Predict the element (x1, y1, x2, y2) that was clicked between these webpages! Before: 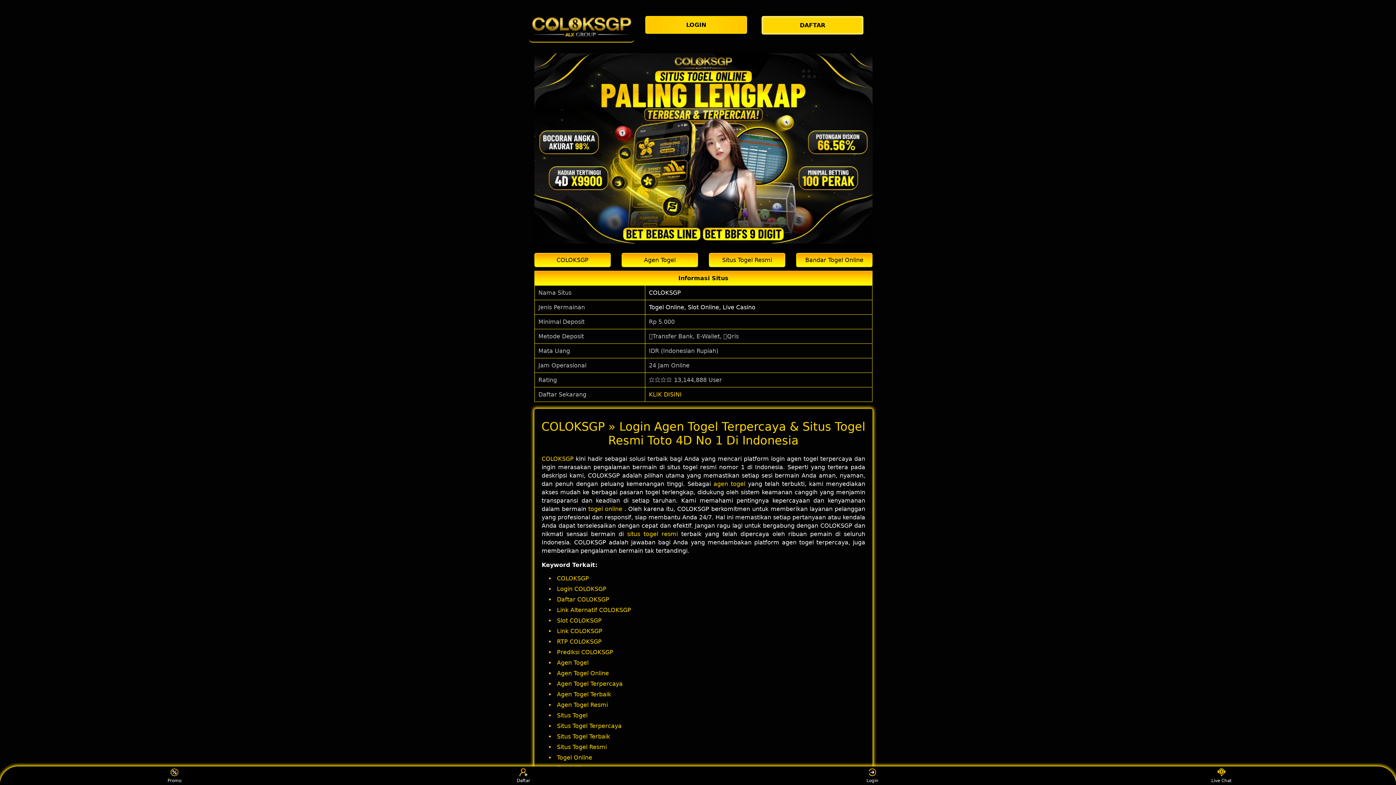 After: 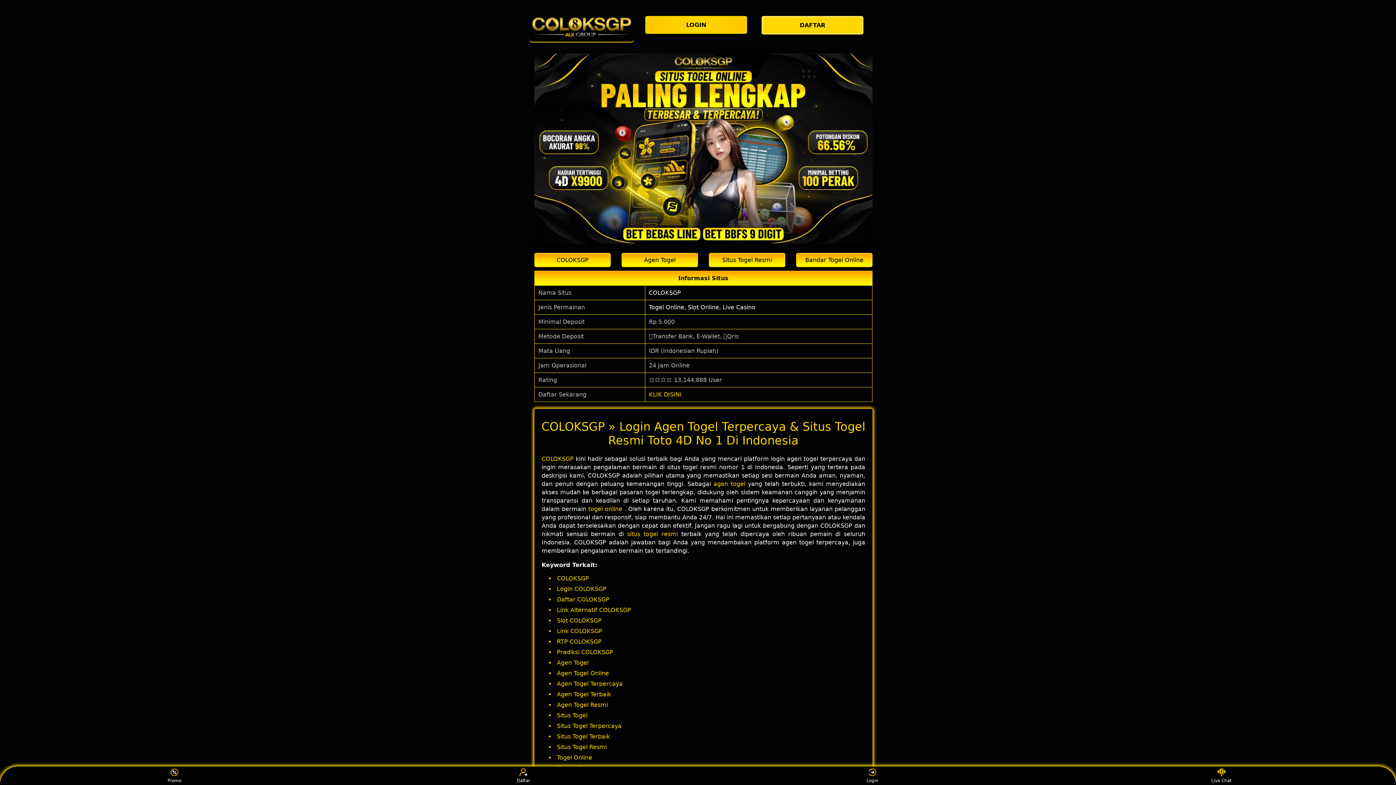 Action: bbox: (534, 253, 610, 267) label: COLOKSGP